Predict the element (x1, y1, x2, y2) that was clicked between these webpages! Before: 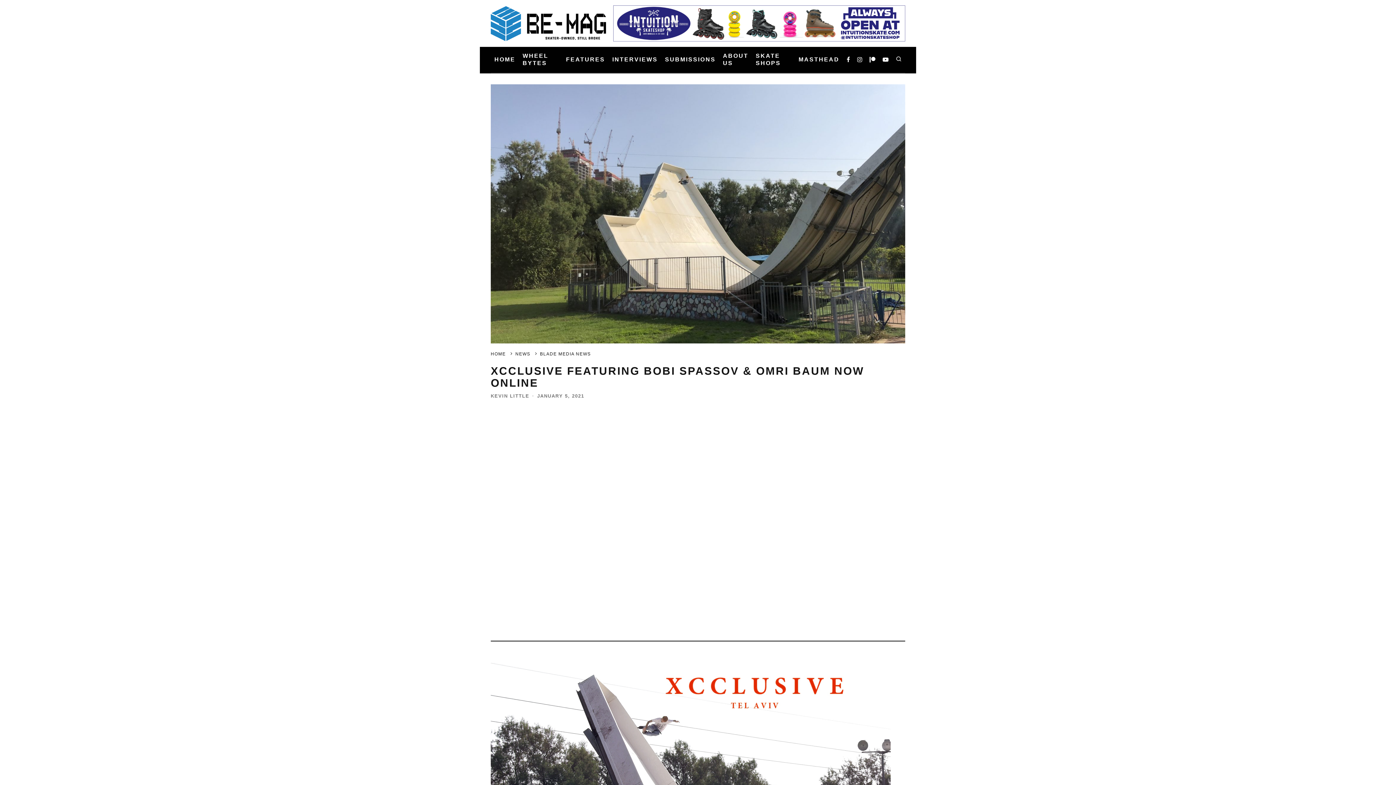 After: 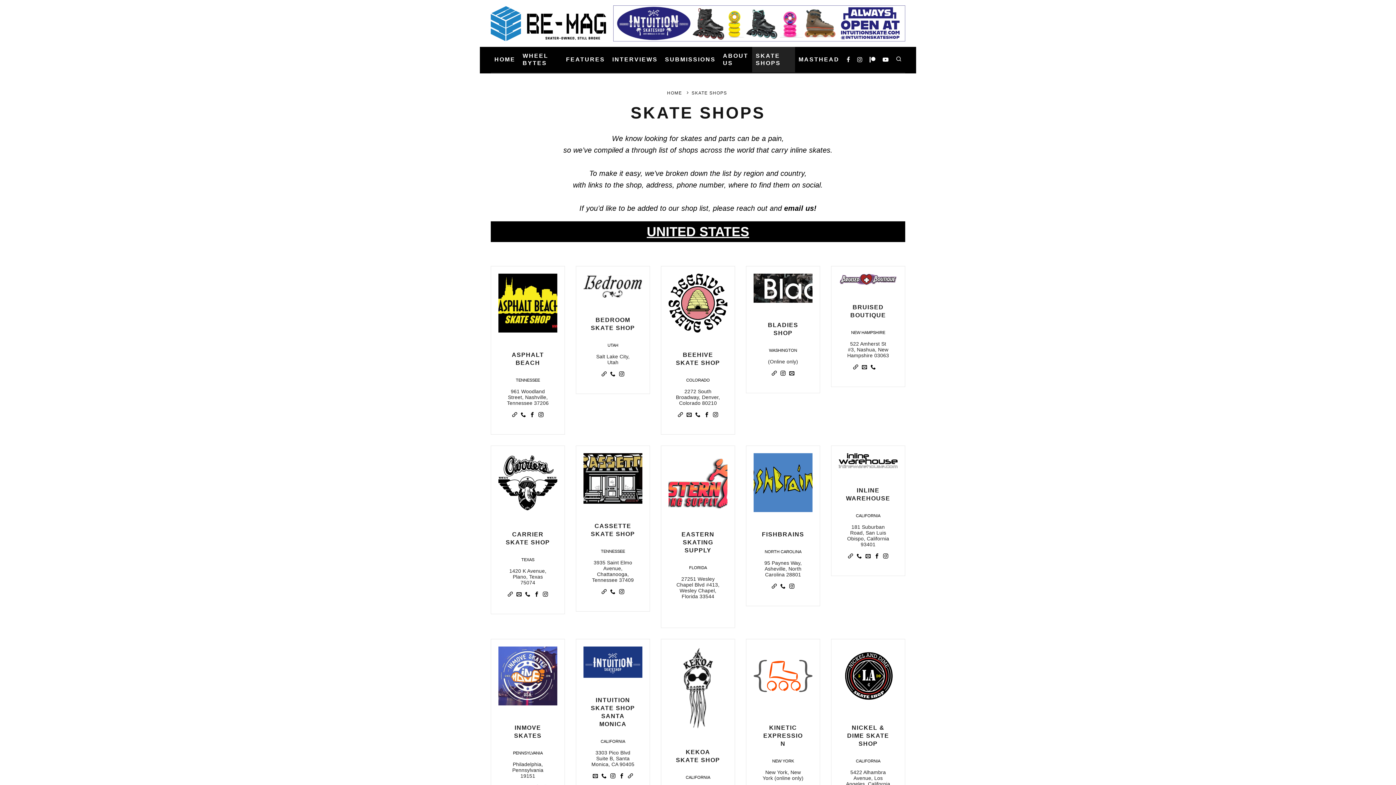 Action: label: SKATE SHOPS bbox: (752, 47, 795, 72)